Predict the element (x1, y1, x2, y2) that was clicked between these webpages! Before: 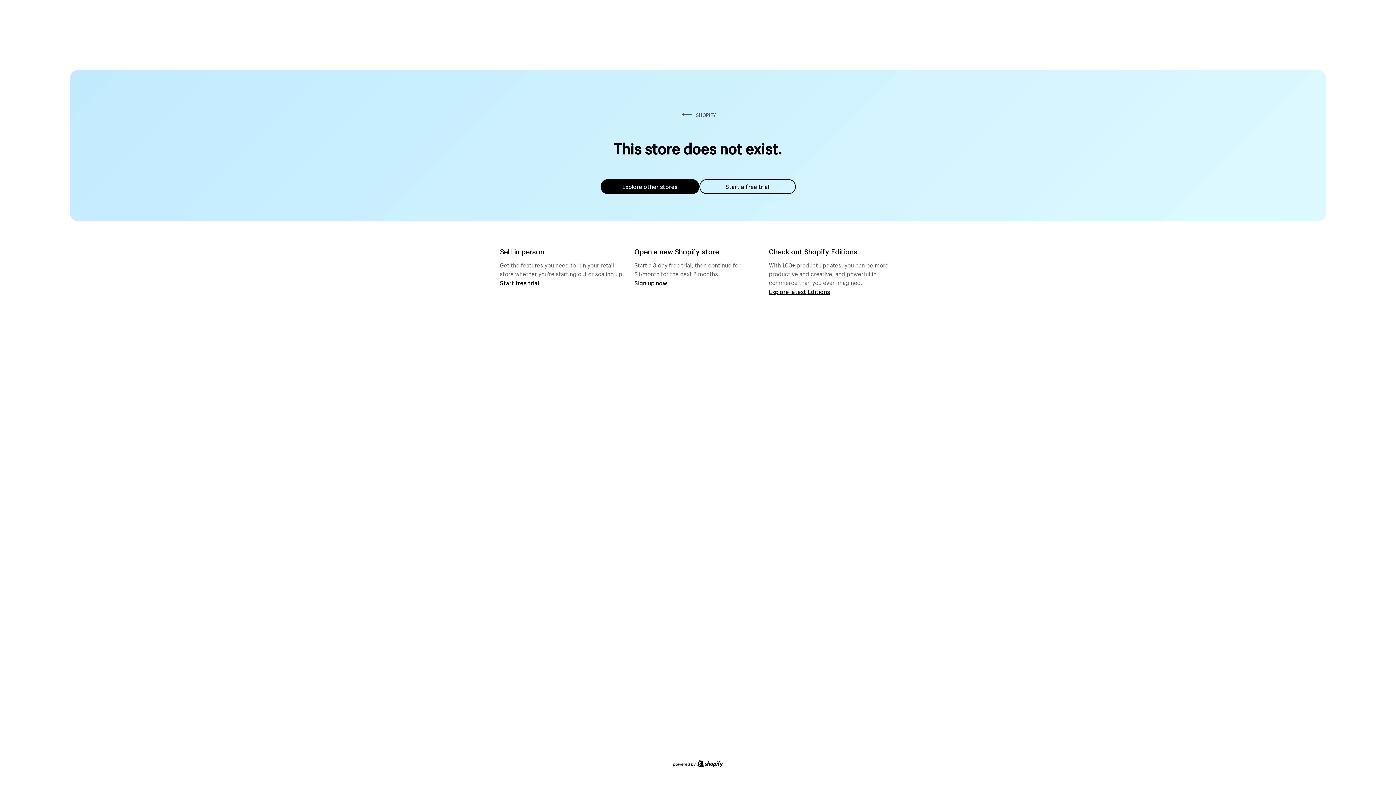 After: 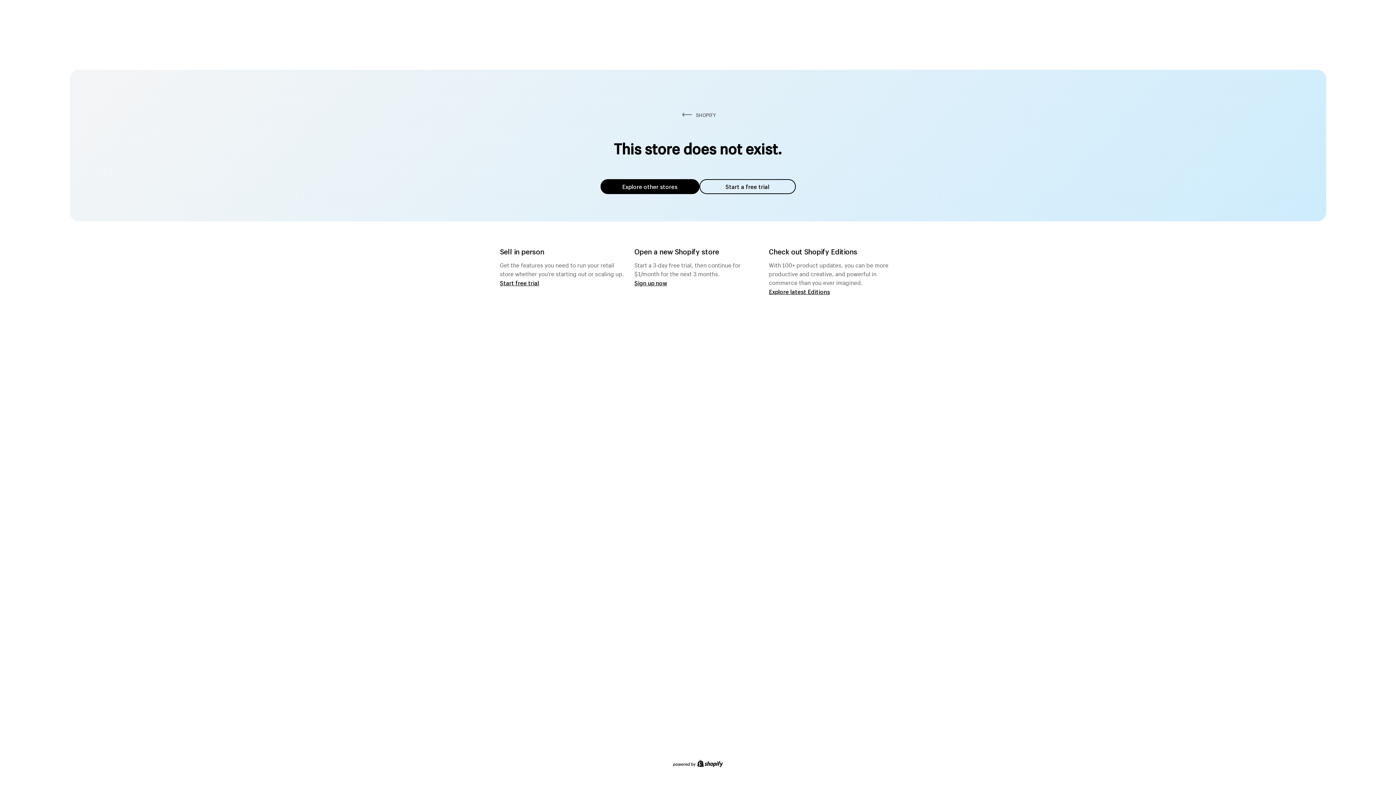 Action: bbox: (600, 179, 699, 194) label: Explore other stores